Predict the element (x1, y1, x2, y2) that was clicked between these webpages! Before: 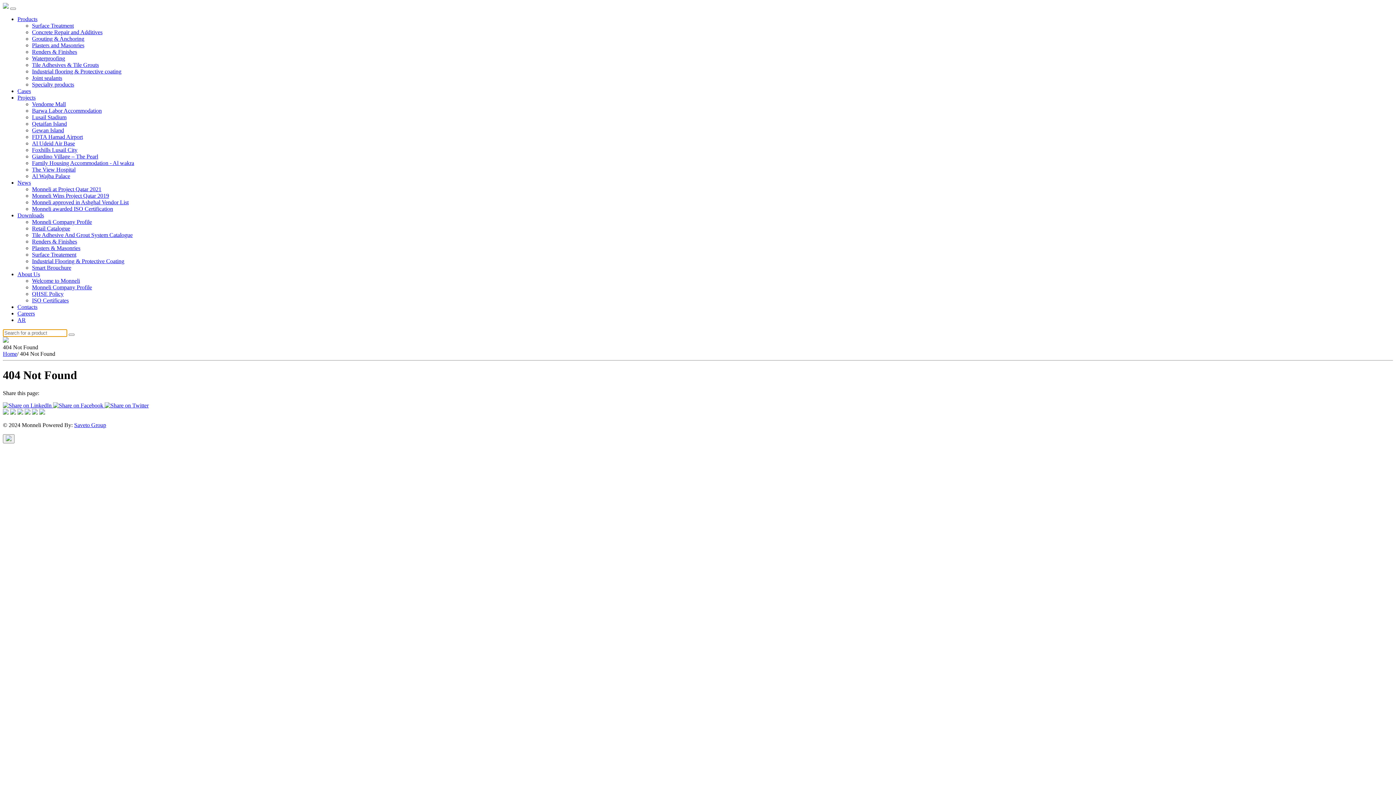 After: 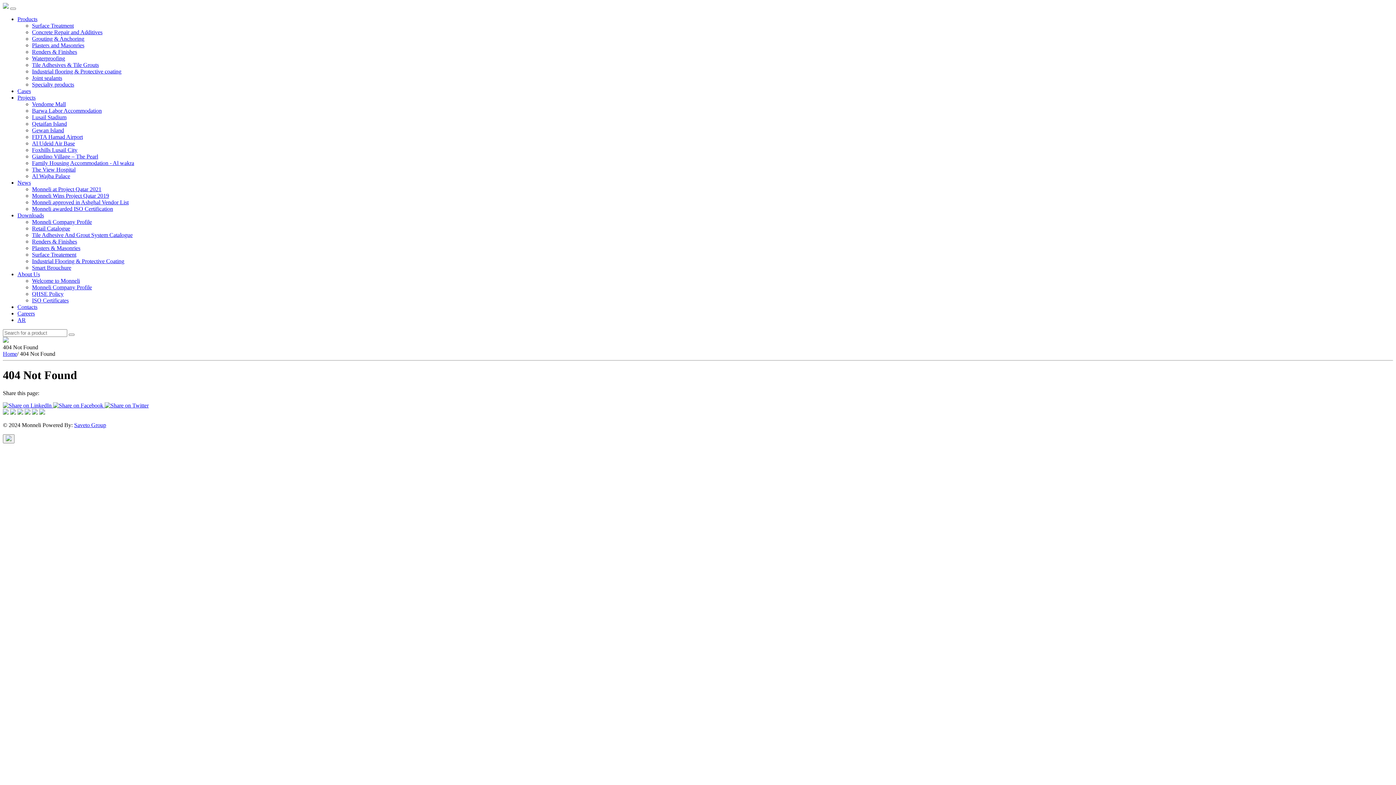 Action: bbox: (104, 402, 148, 408)